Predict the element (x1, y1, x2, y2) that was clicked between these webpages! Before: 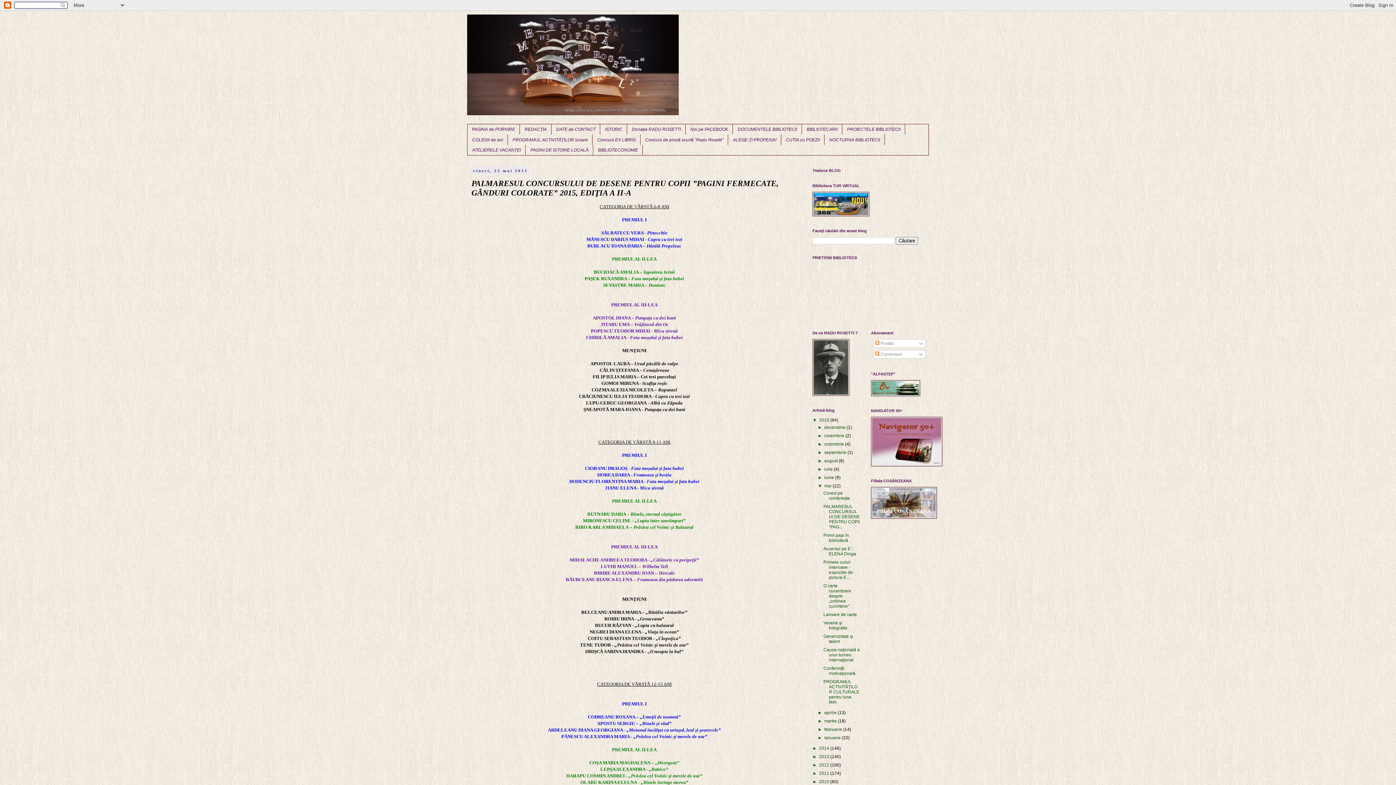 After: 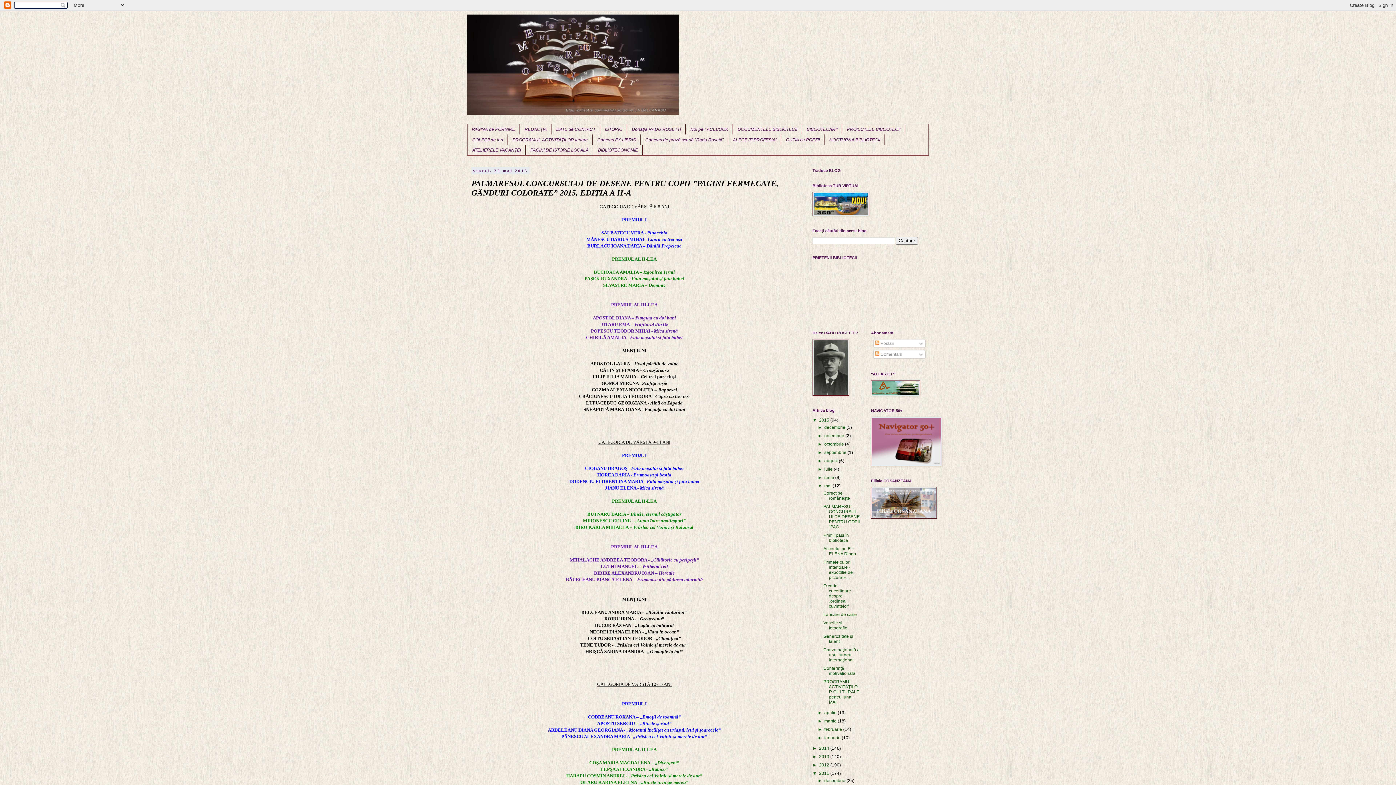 Action: label: ►   bbox: (812, 771, 819, 776)